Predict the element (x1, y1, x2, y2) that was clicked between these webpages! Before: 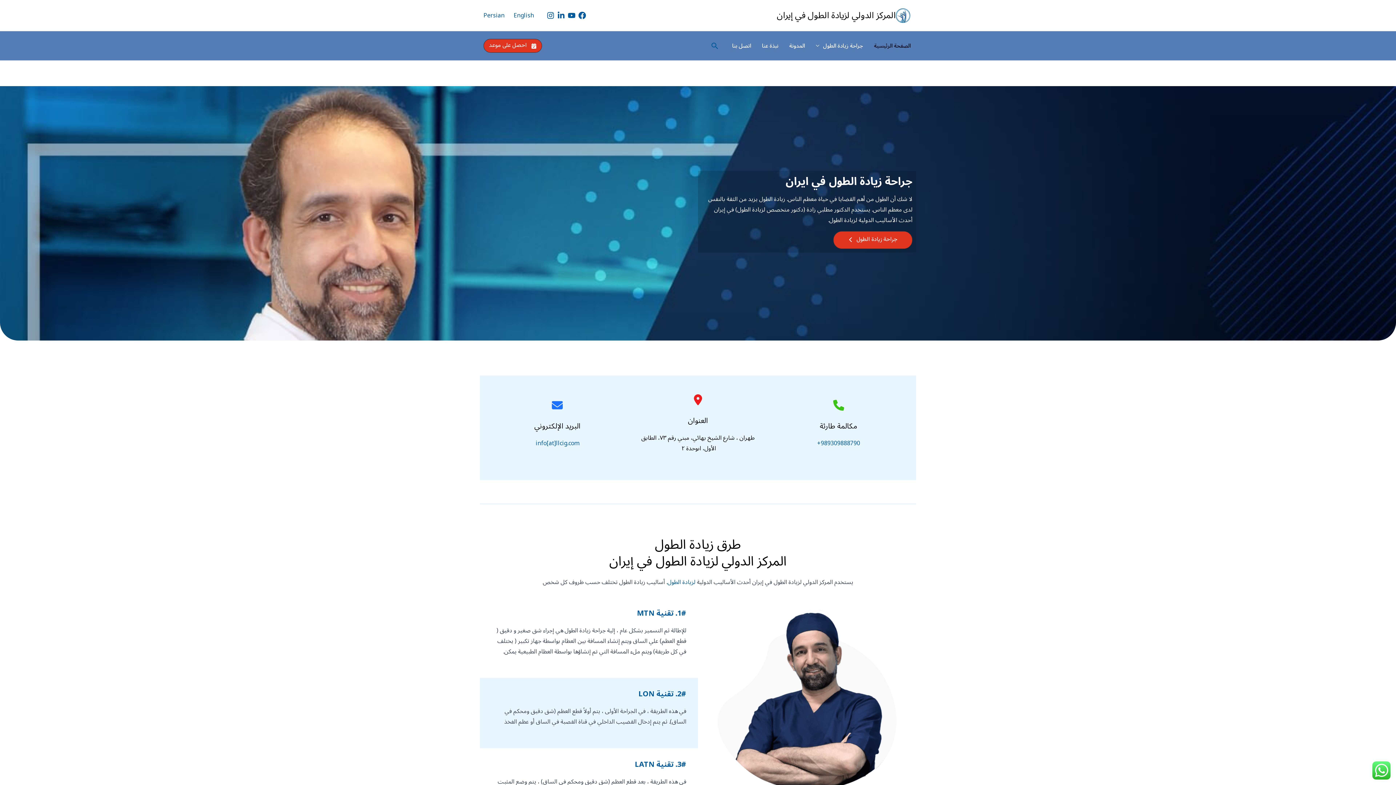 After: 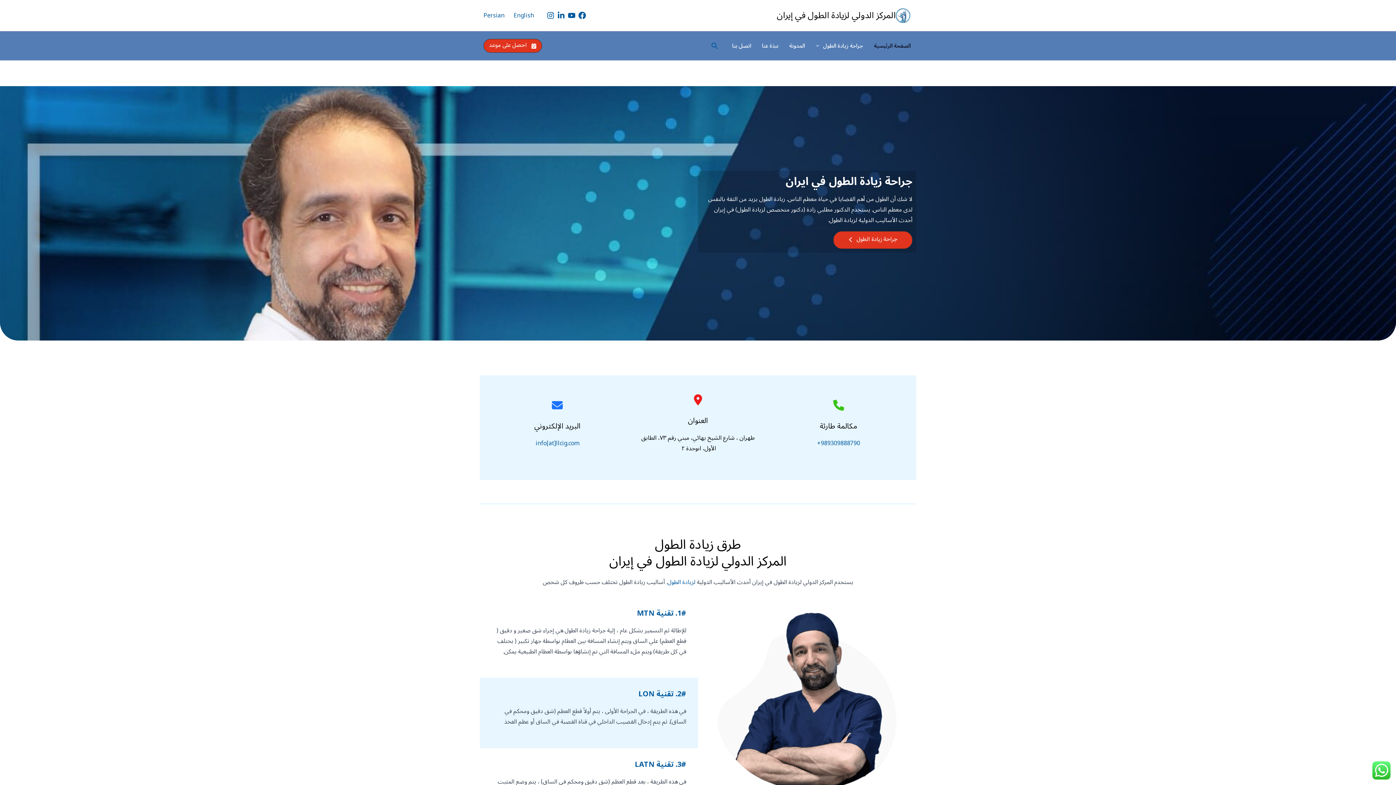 Action: label: YouTube bbox: (568, 11, 575, 19)